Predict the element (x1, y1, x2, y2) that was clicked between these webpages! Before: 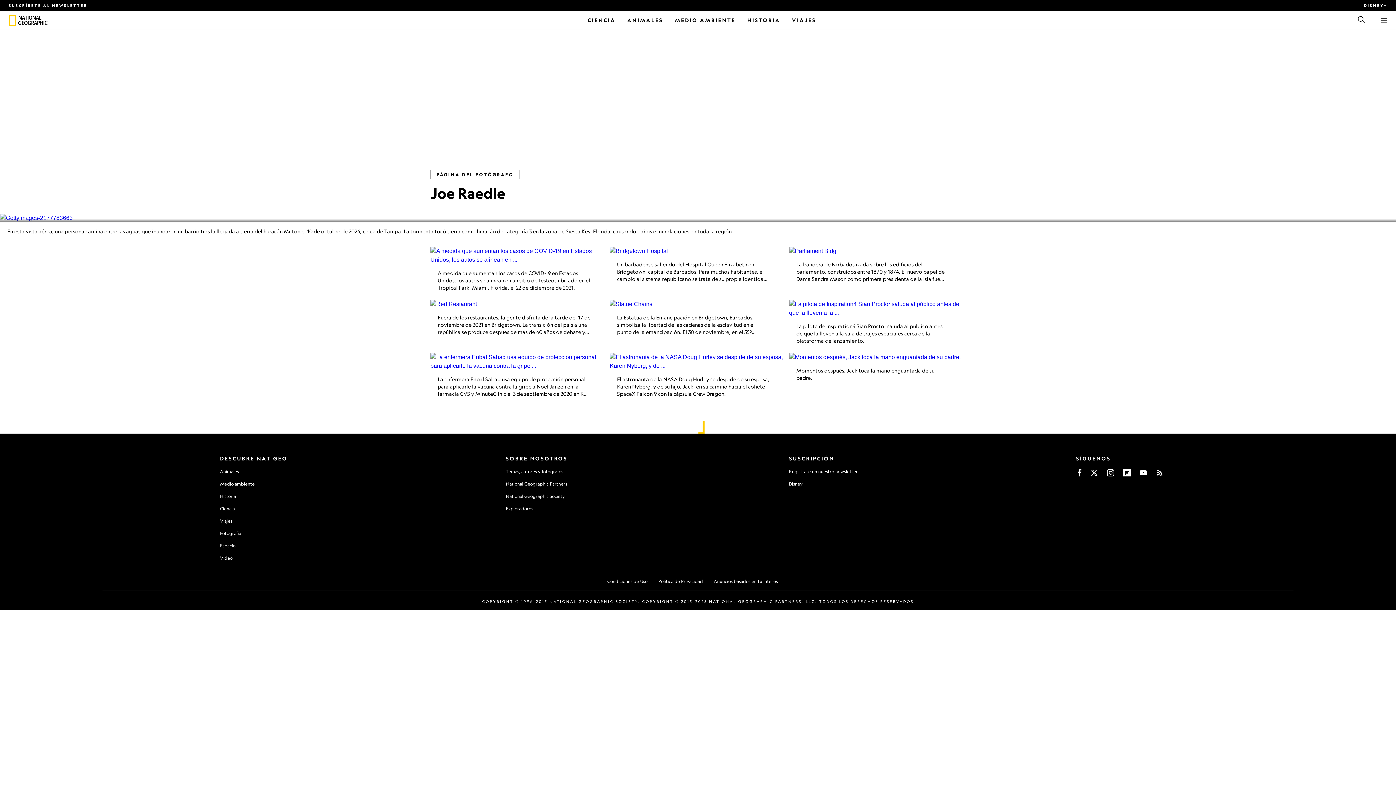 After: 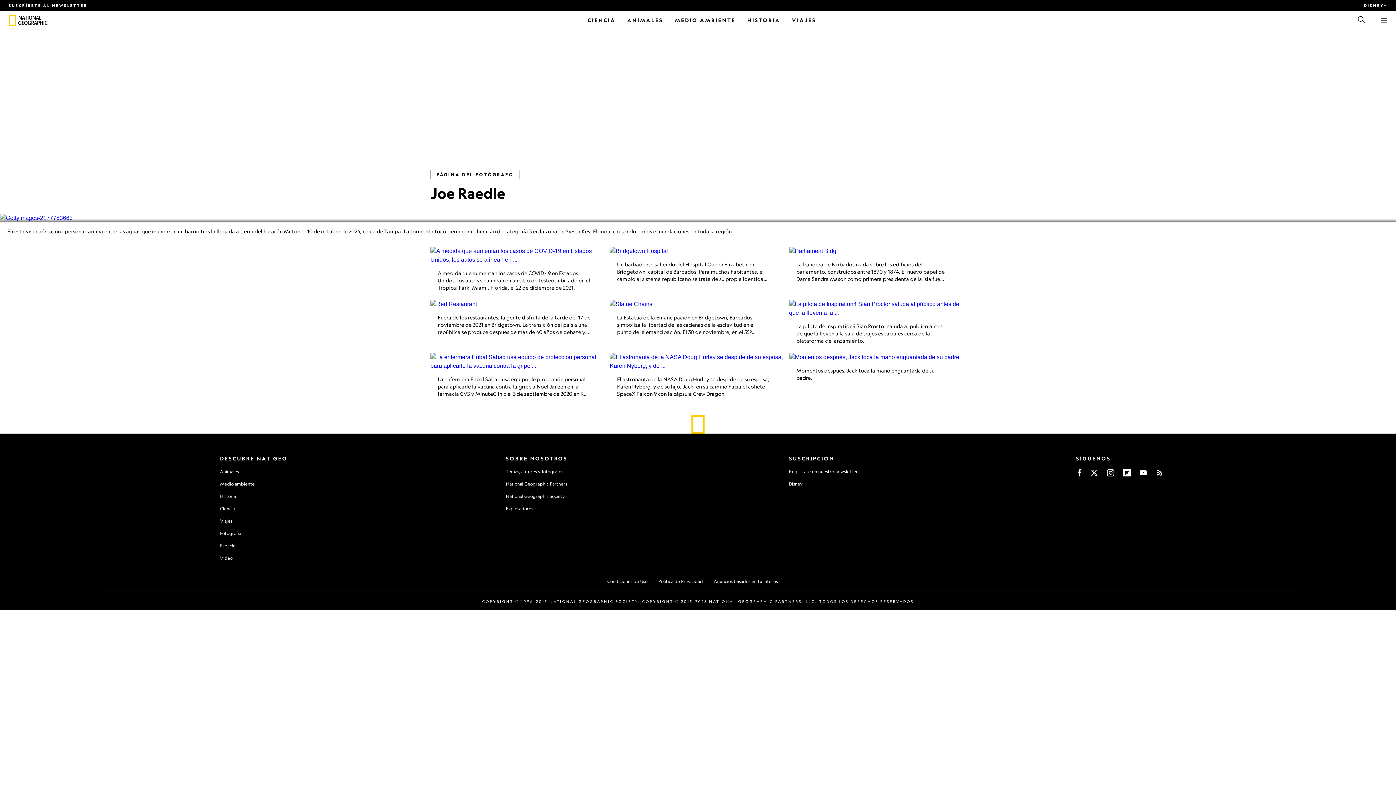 Action: bbox: (658, 578, 703, 584) label: Política de Privacidad